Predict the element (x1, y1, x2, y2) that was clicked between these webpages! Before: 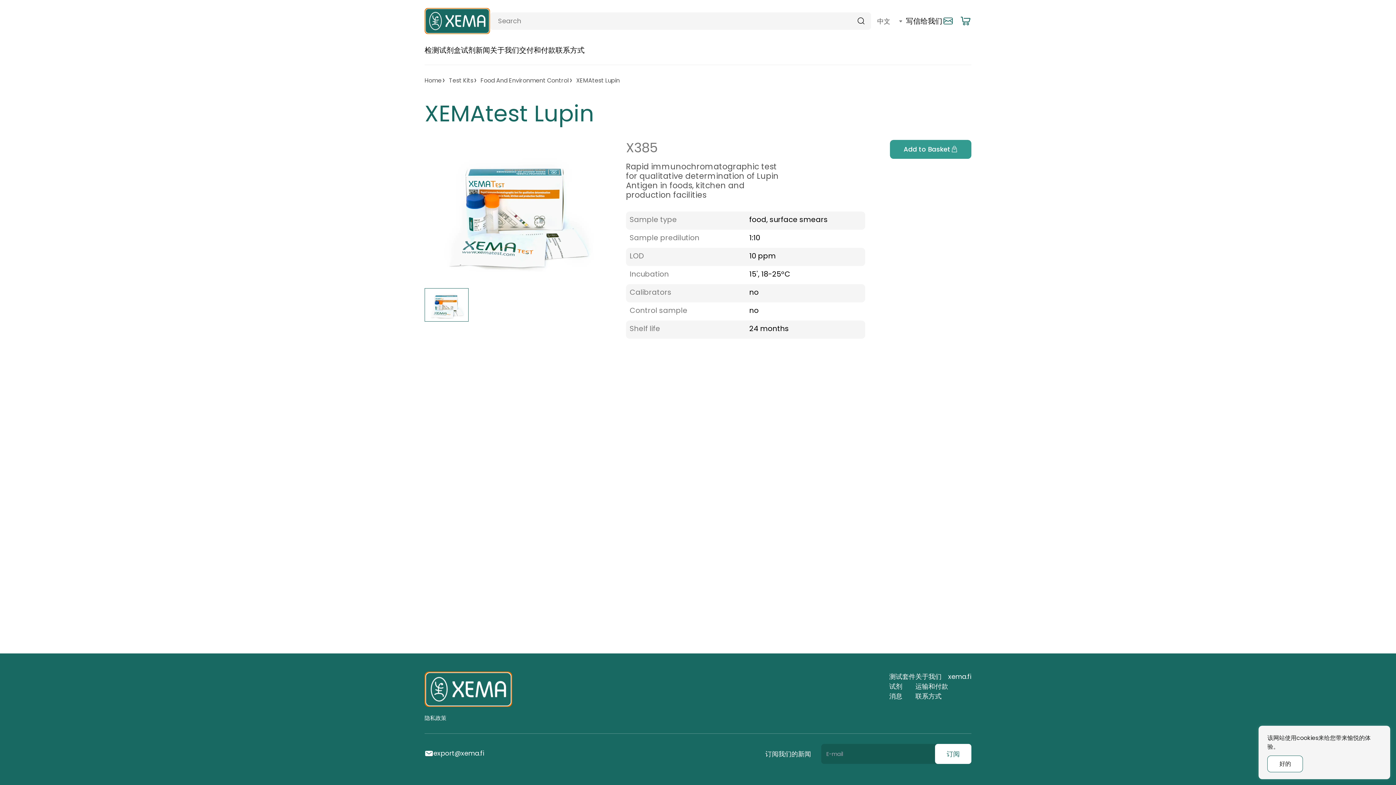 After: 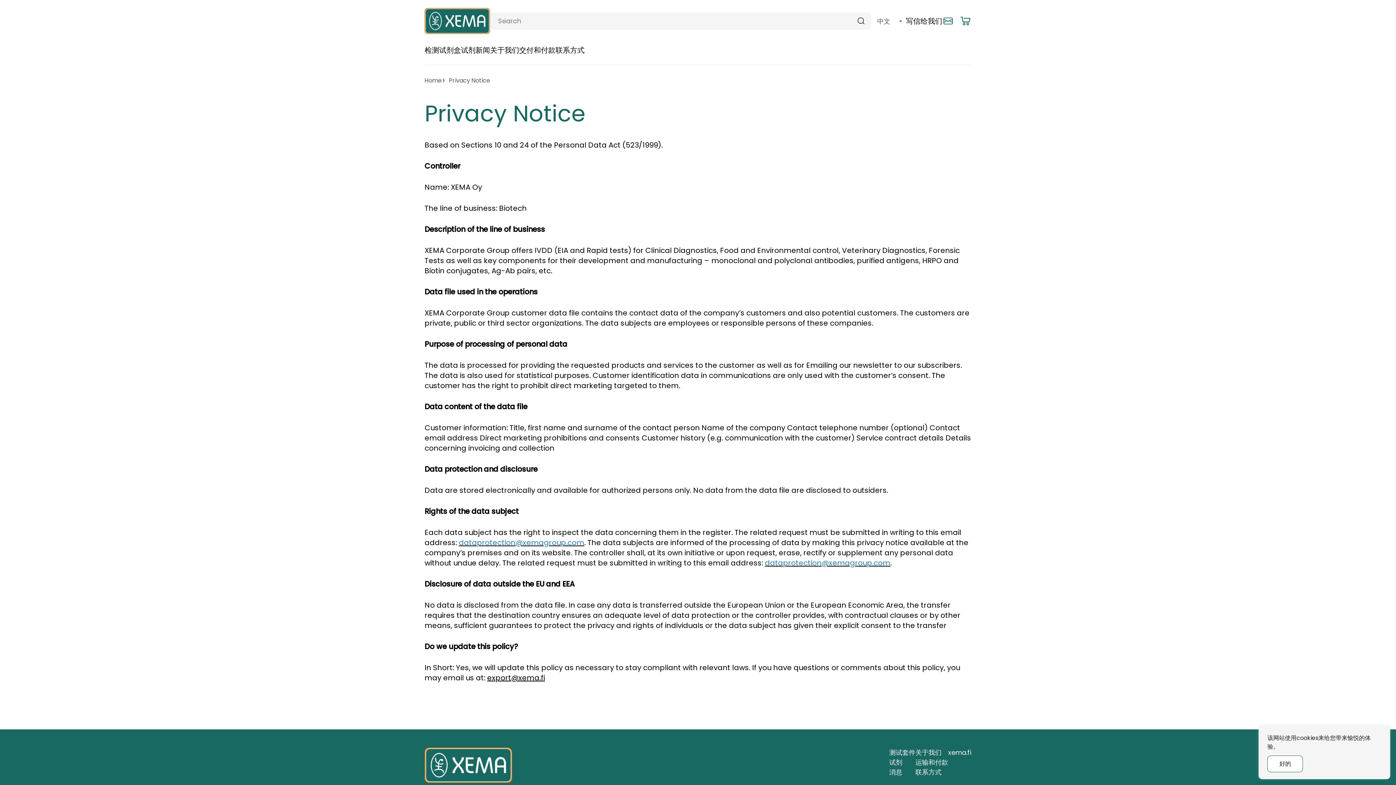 Action: bbox: (424, 714, 446, 722) label: 隐私政策